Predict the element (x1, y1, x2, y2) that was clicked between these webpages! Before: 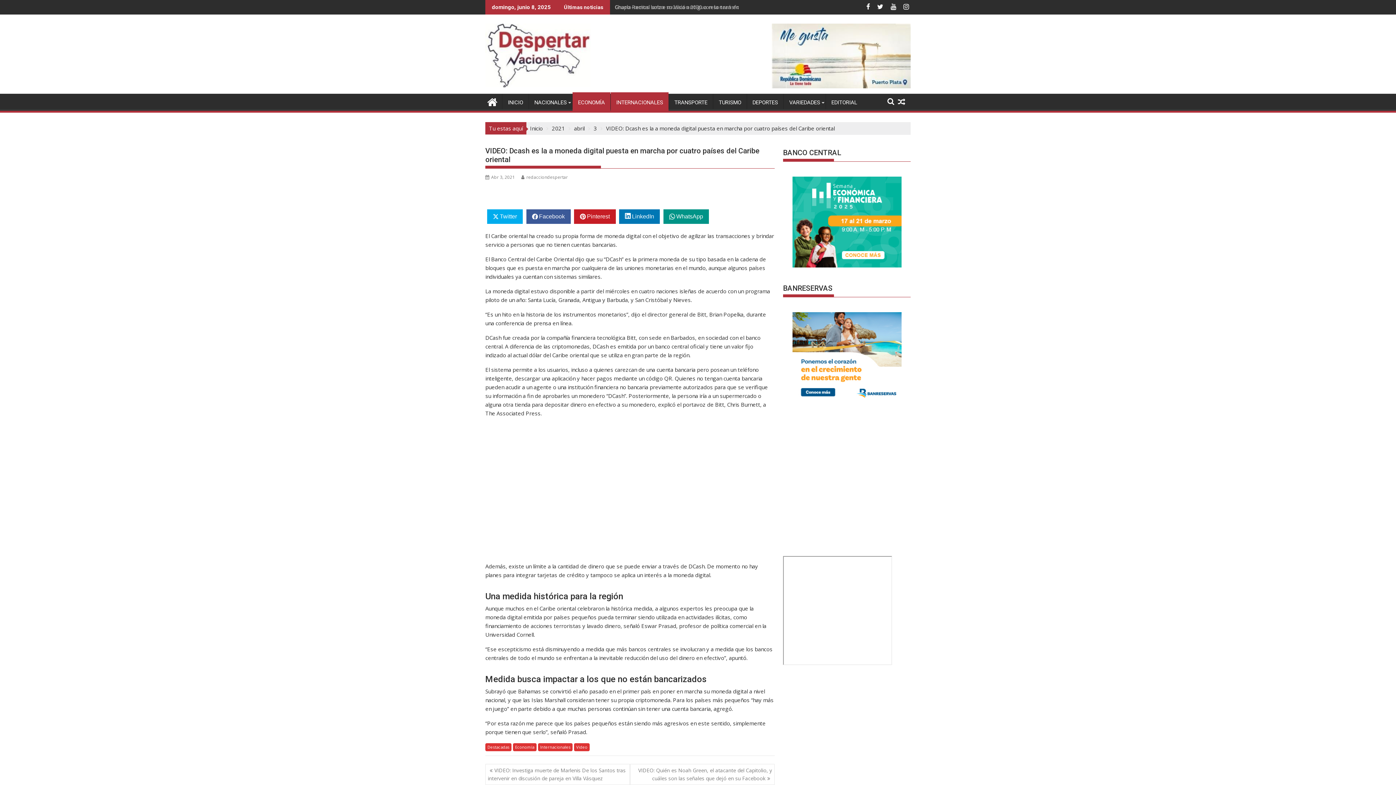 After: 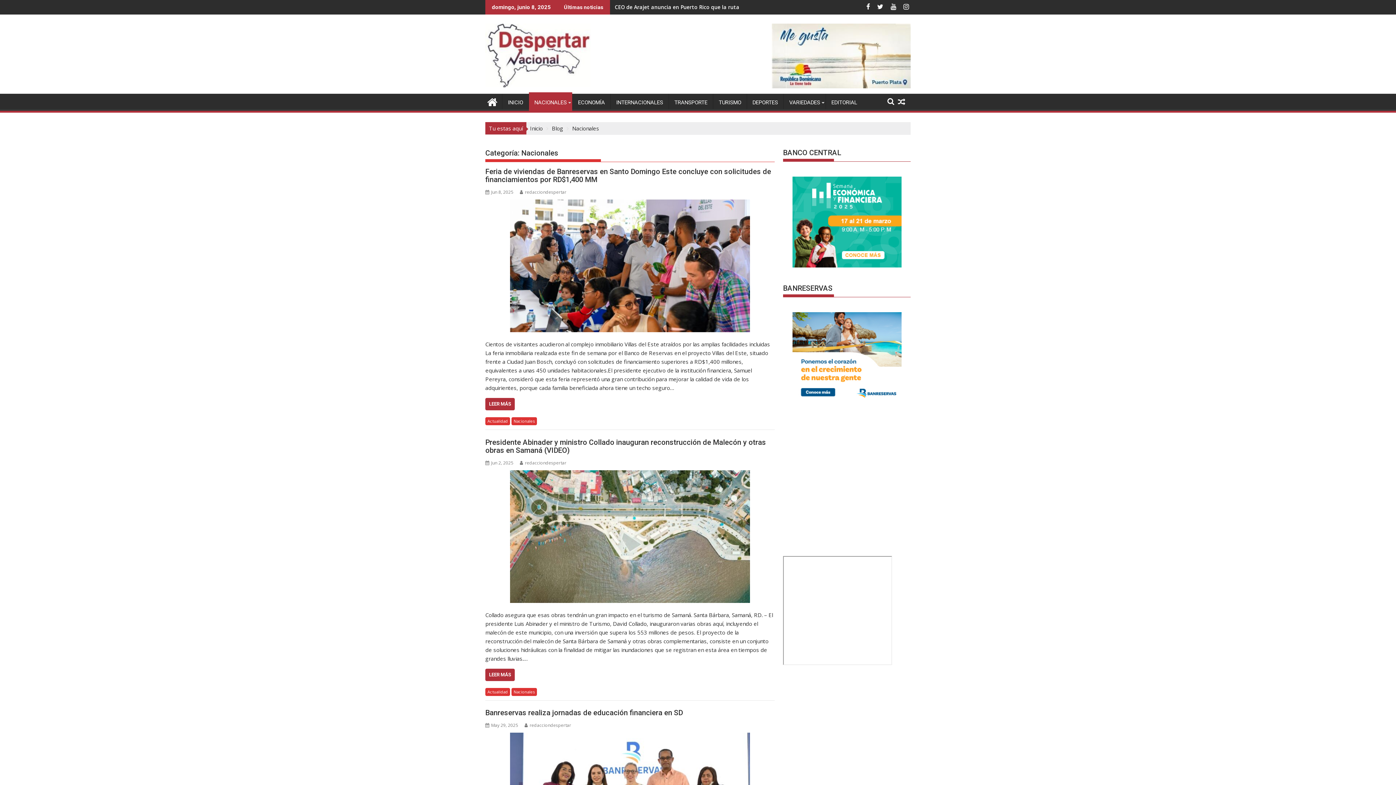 Action: label: NACIONALES bbox: (529, 93, 572, 111)